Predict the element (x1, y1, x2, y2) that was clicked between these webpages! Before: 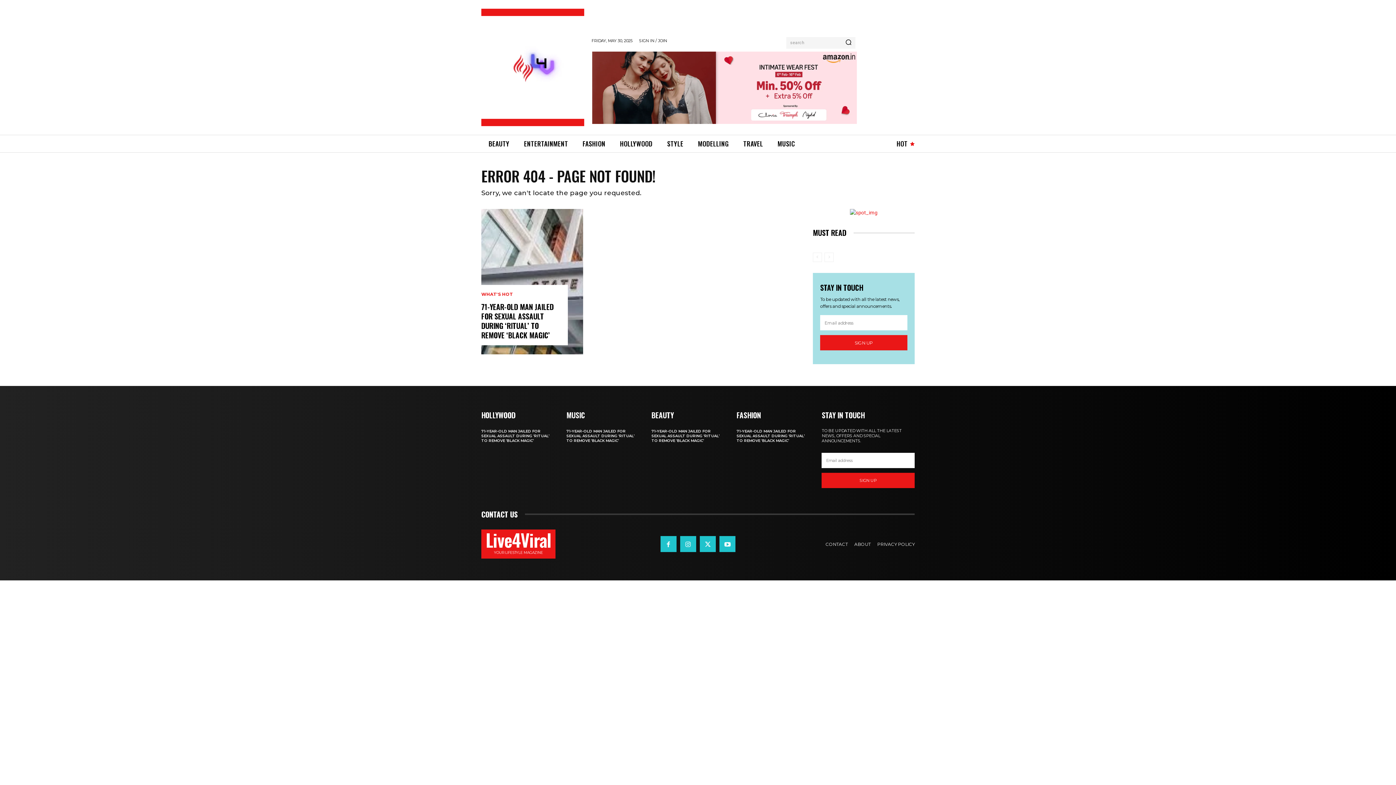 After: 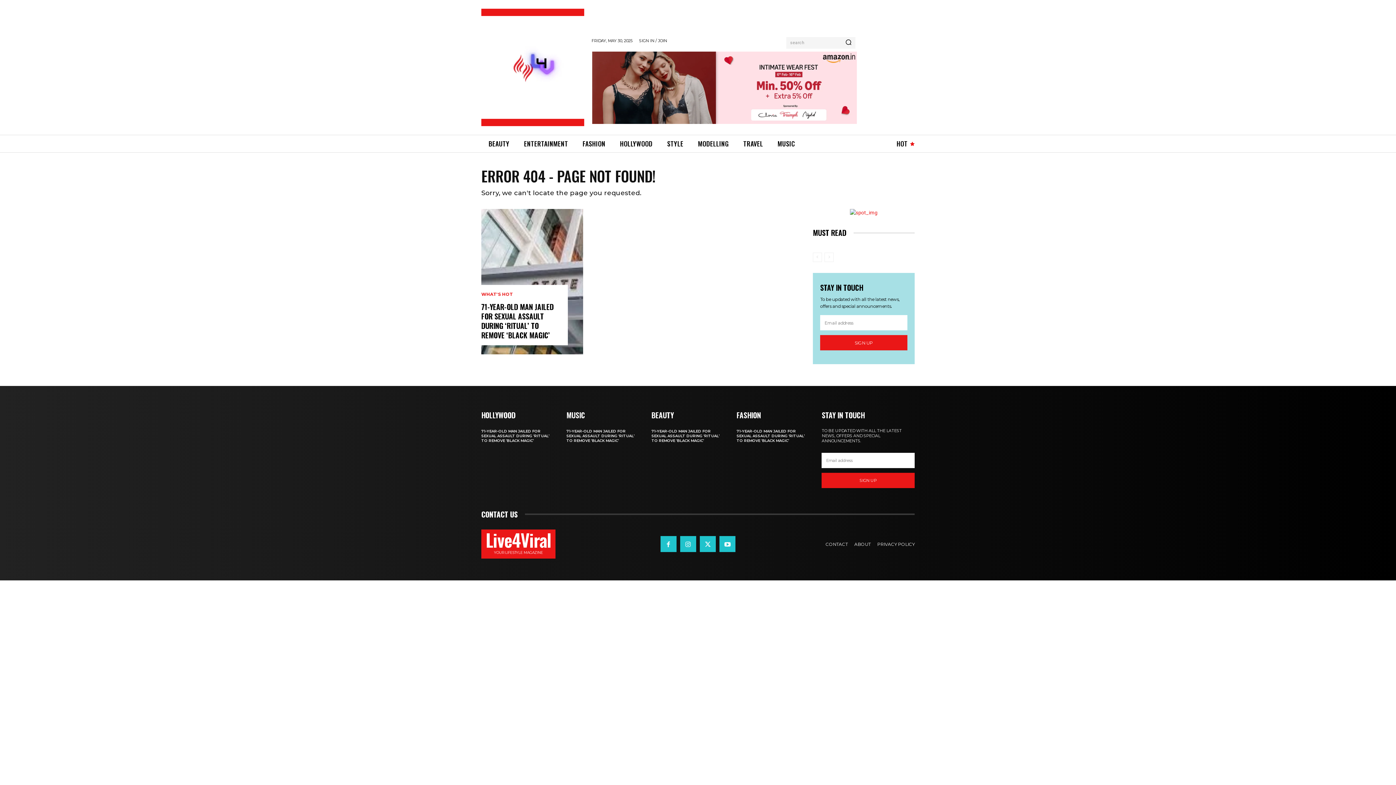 Action: bbox: (850, 209, 877, 216)